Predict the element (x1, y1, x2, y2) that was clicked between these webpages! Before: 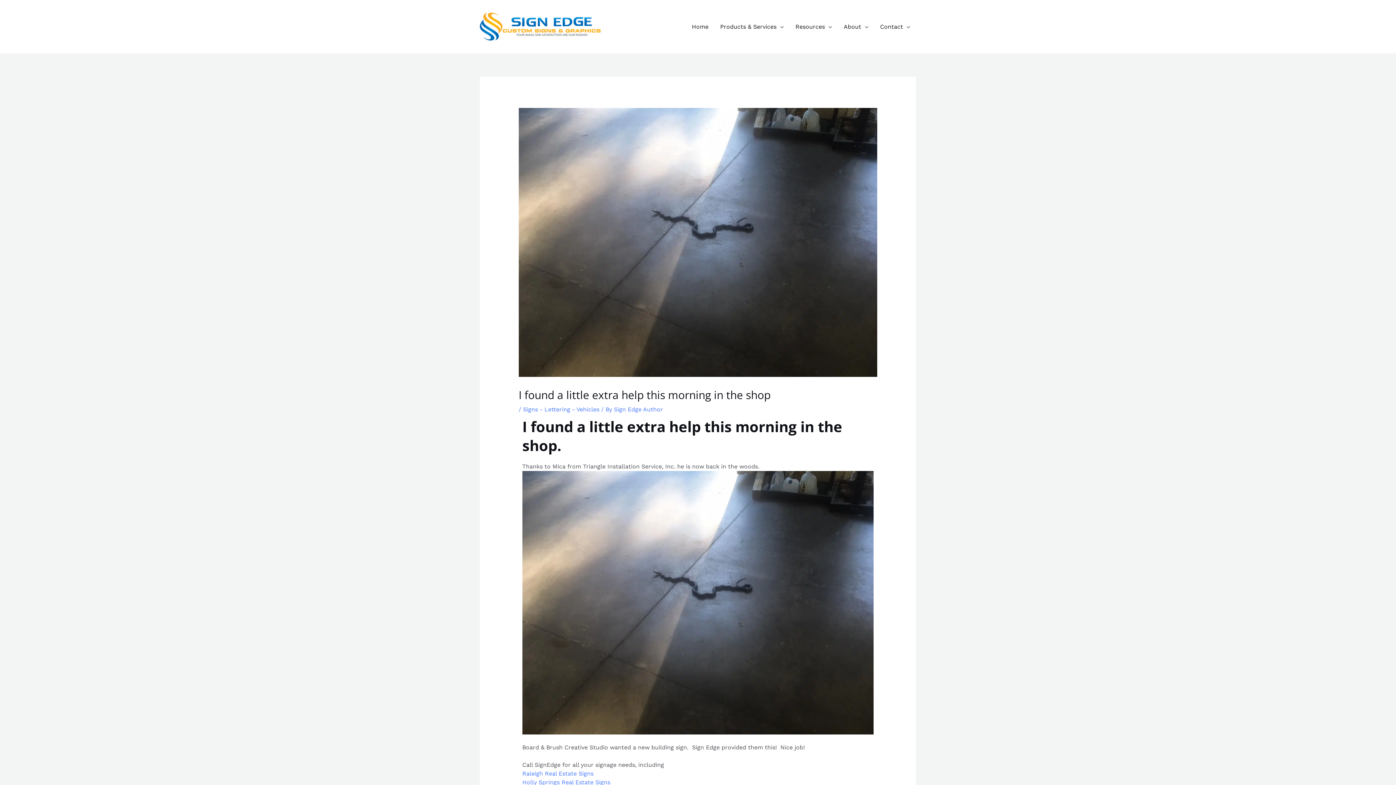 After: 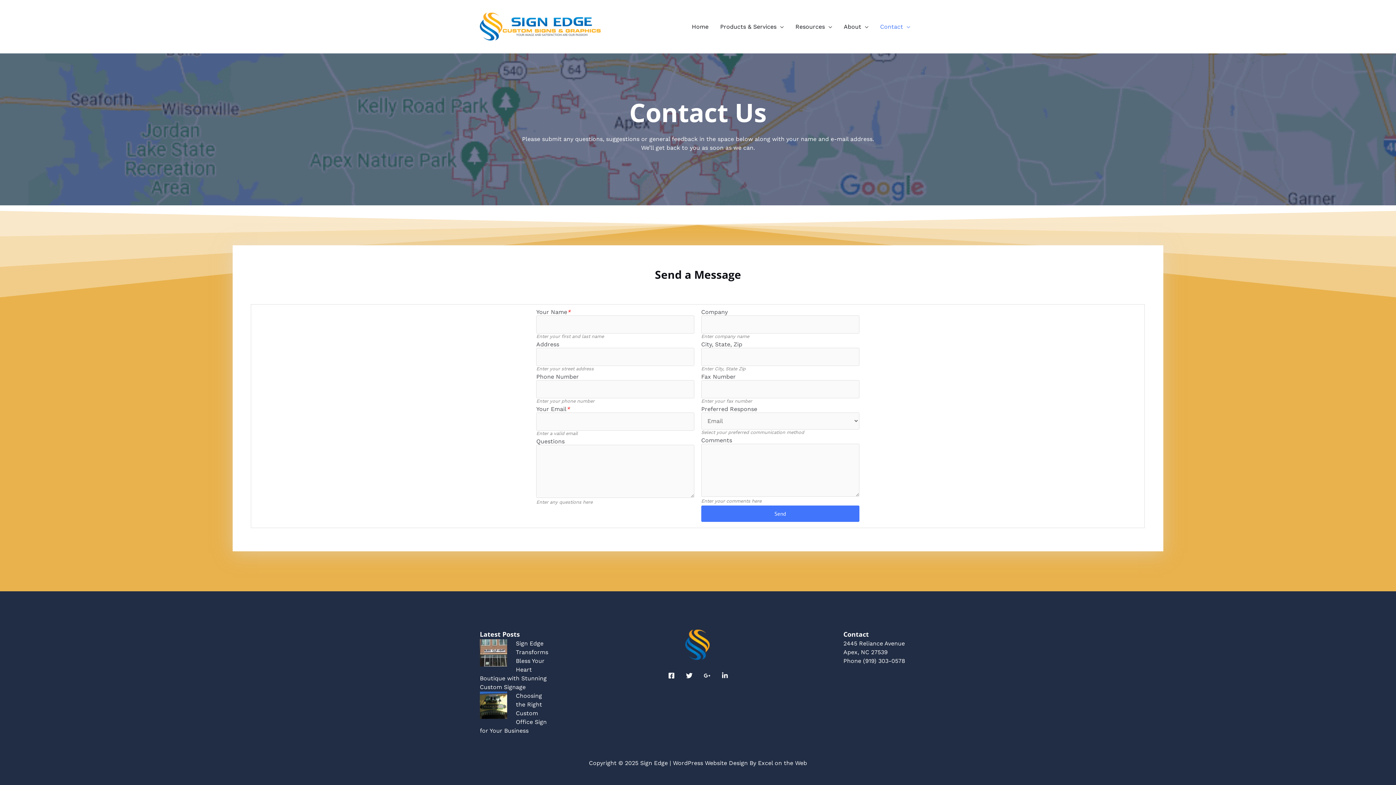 Action: bbox: (874, 14, 916, 39) label: Contact